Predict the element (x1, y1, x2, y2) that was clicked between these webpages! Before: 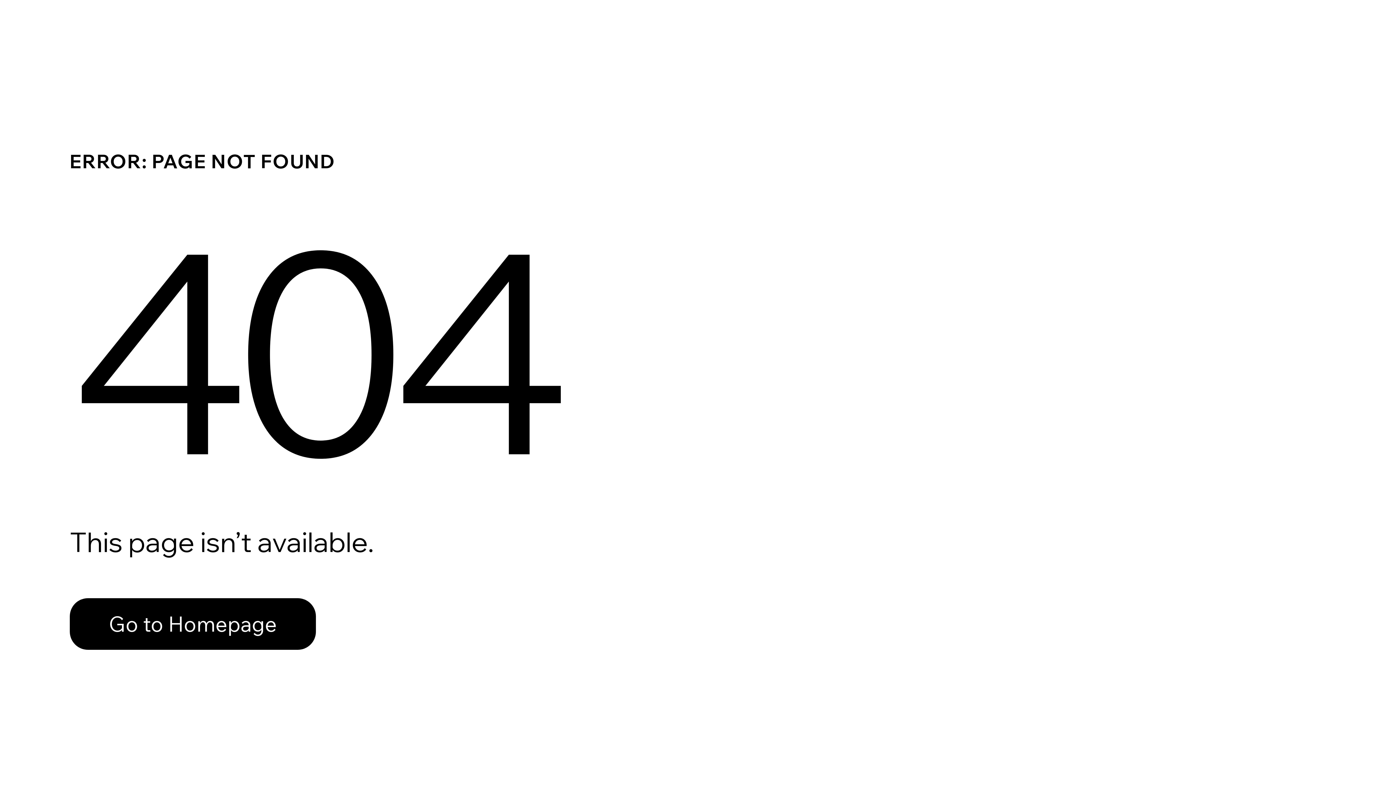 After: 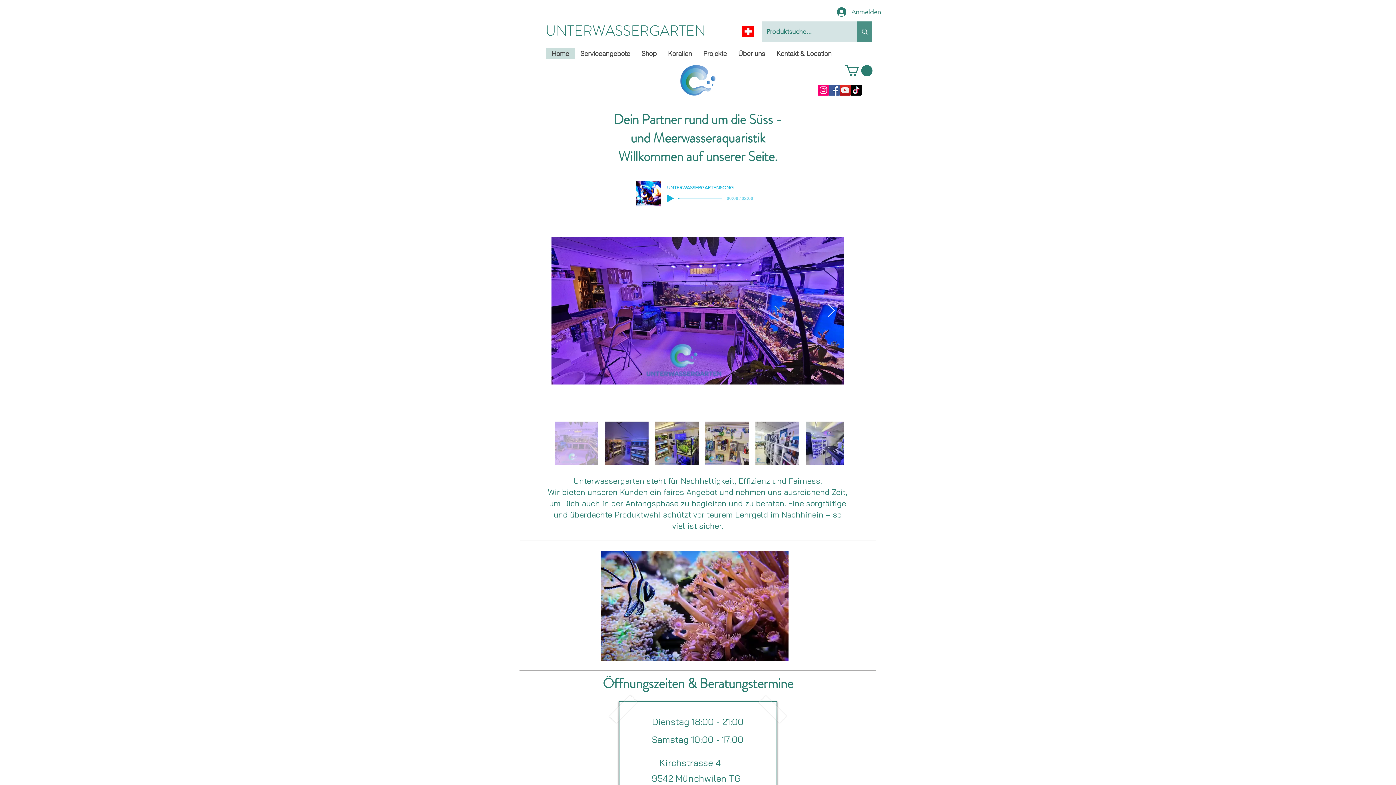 Action: bbox: (69, 598, 316, 650) label: Go to Homepage